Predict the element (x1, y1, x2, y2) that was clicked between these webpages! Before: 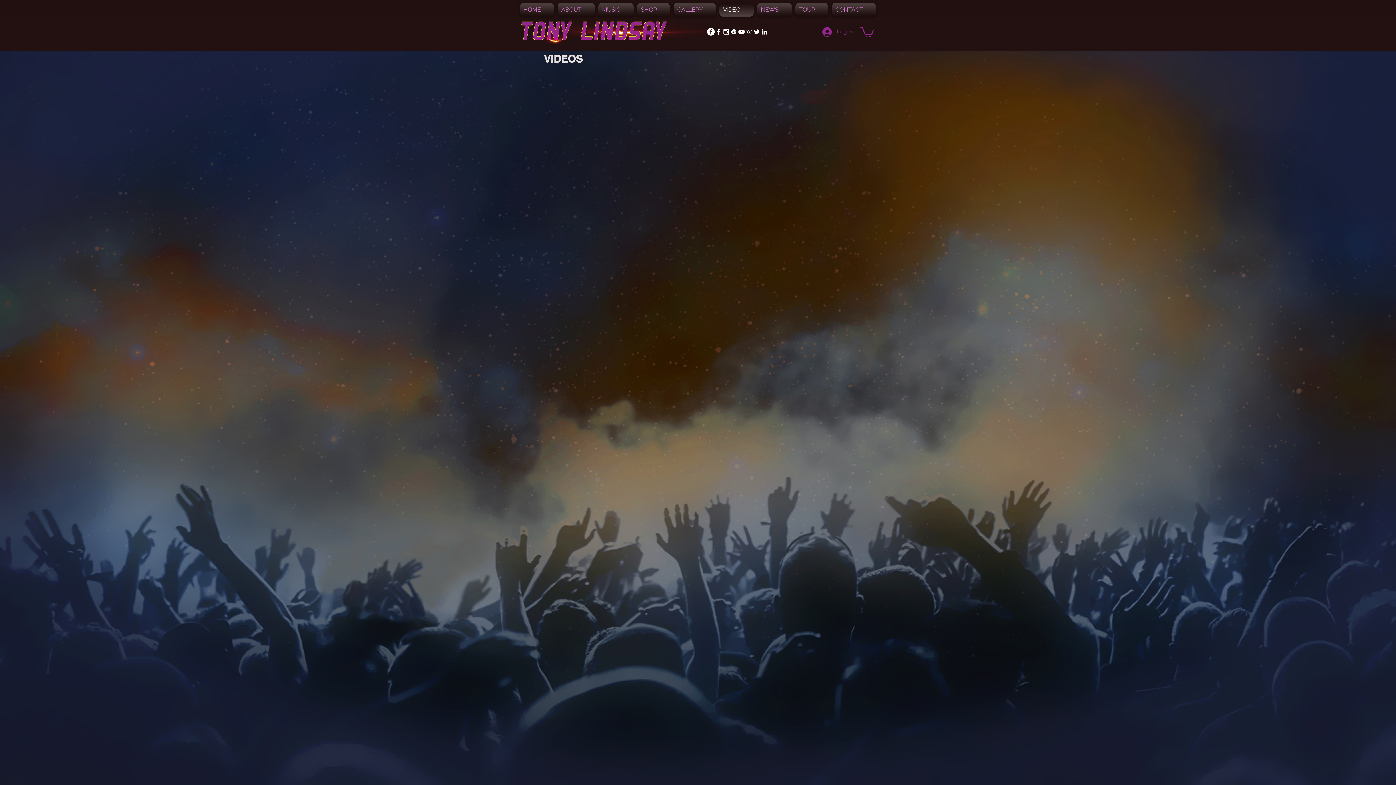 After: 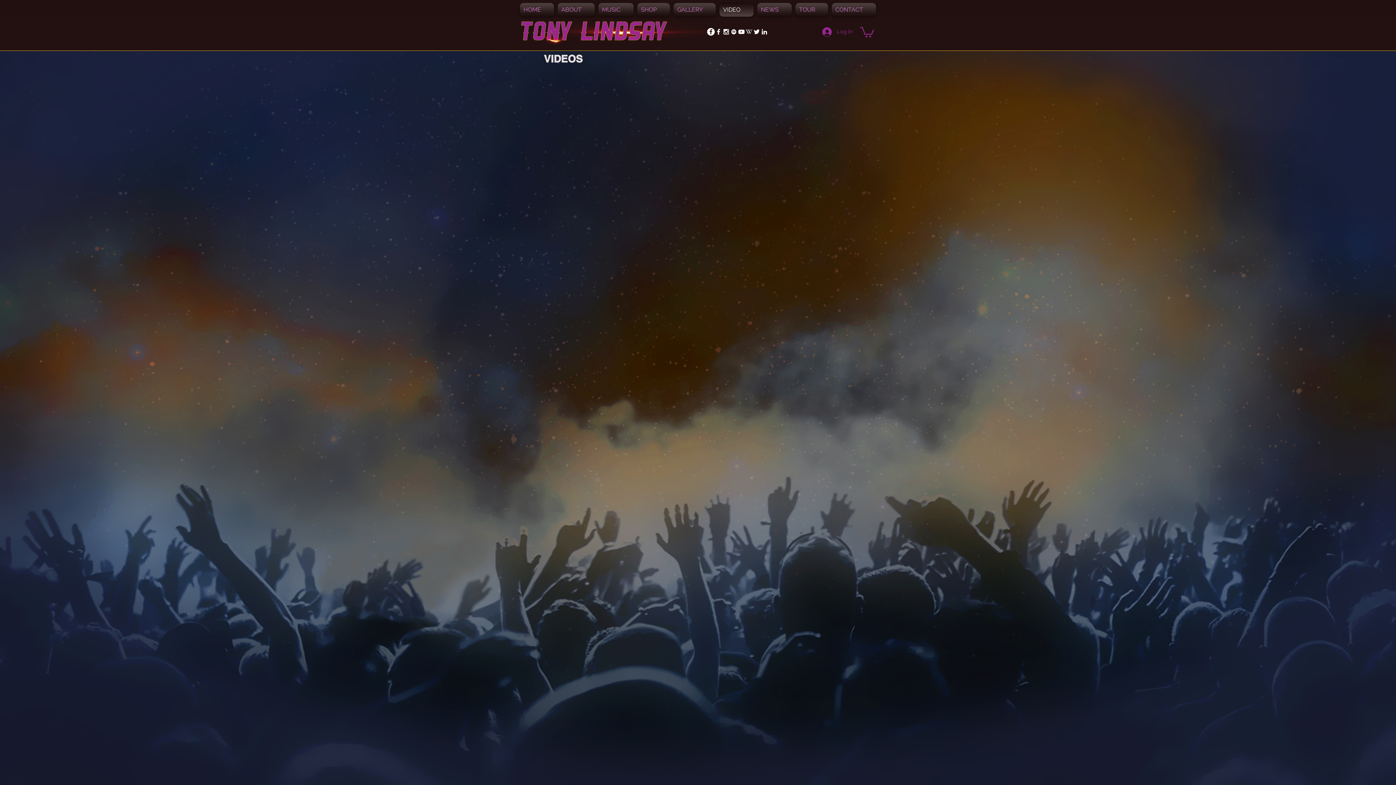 Action: label: White Twitter Icon bbox: (753, 28, 760, 35)